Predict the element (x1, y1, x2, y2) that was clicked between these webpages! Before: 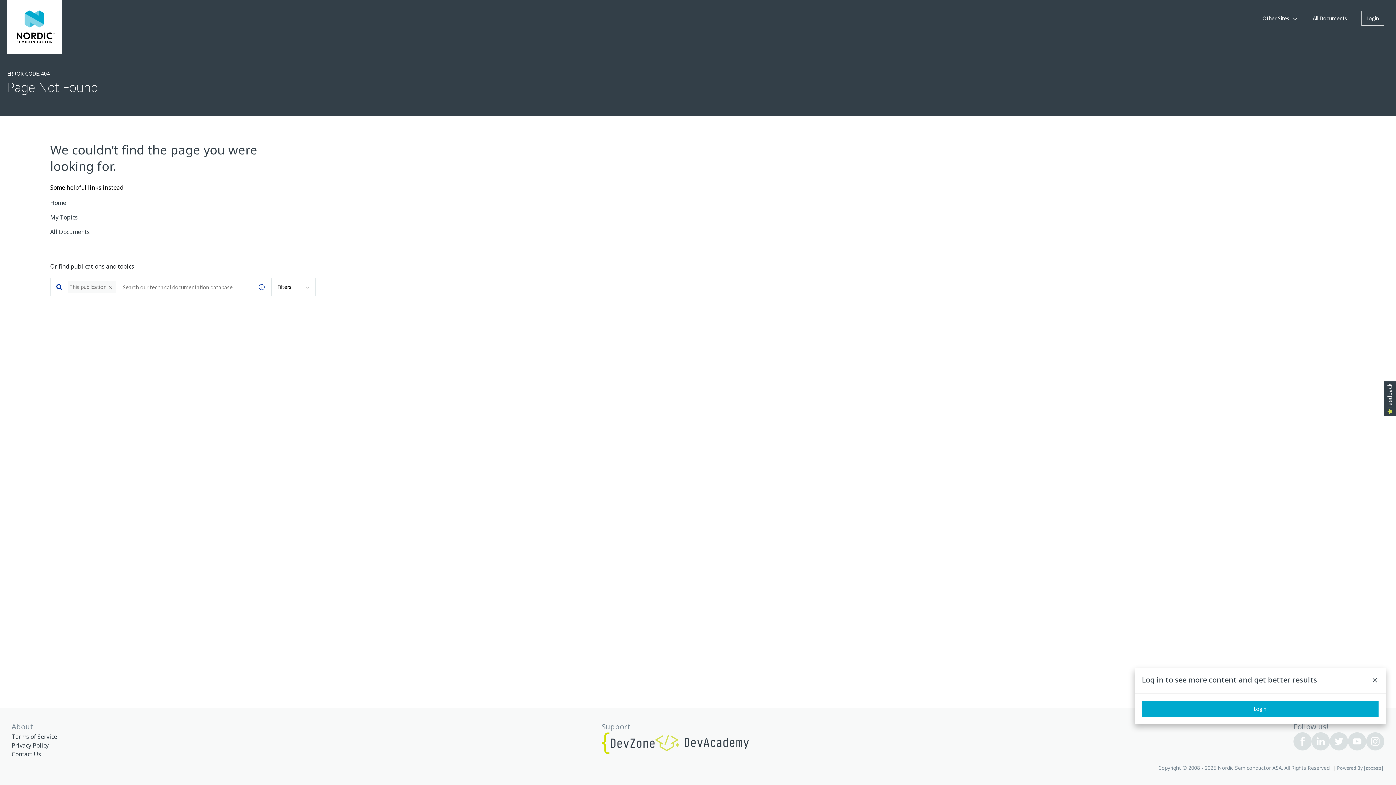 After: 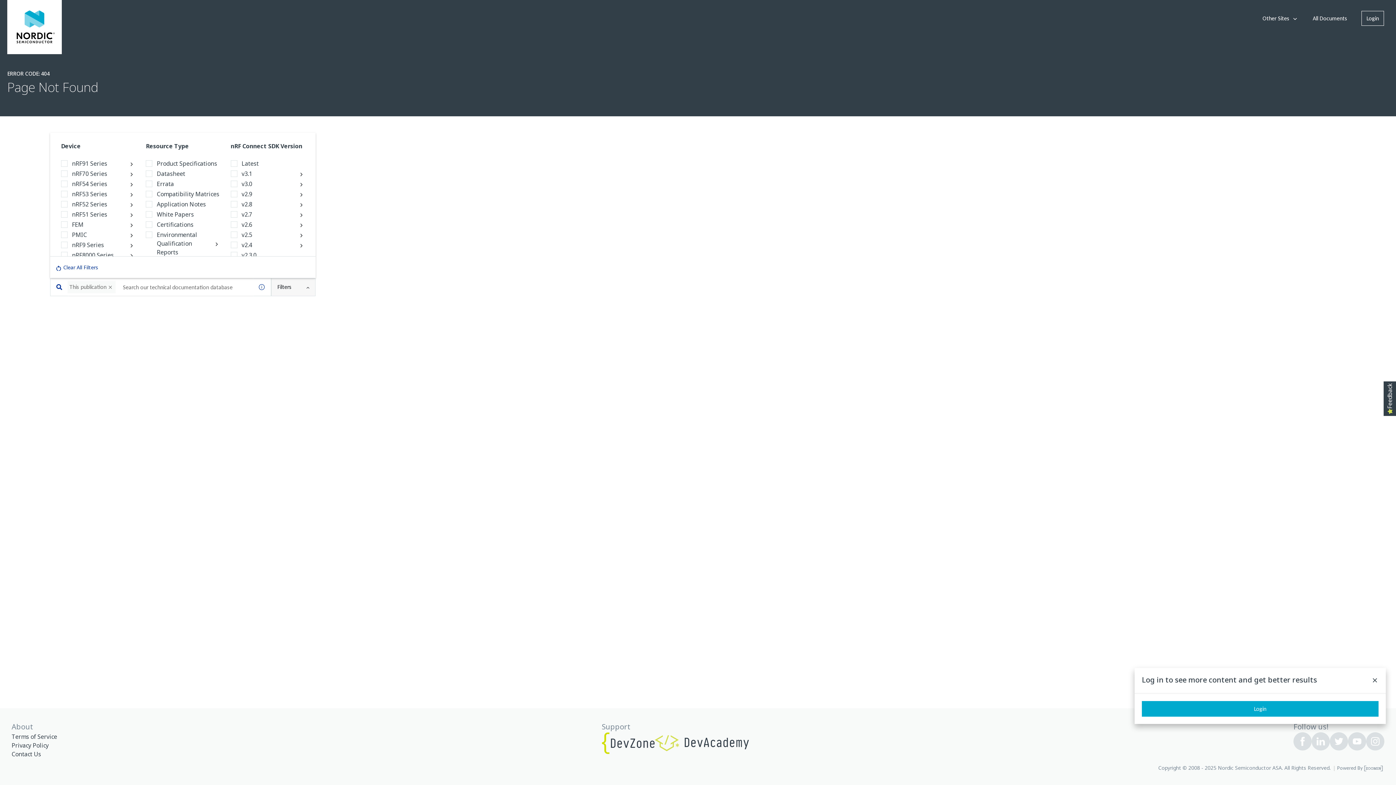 Action: bbox: (271, 278, 315, 296) label: Filters